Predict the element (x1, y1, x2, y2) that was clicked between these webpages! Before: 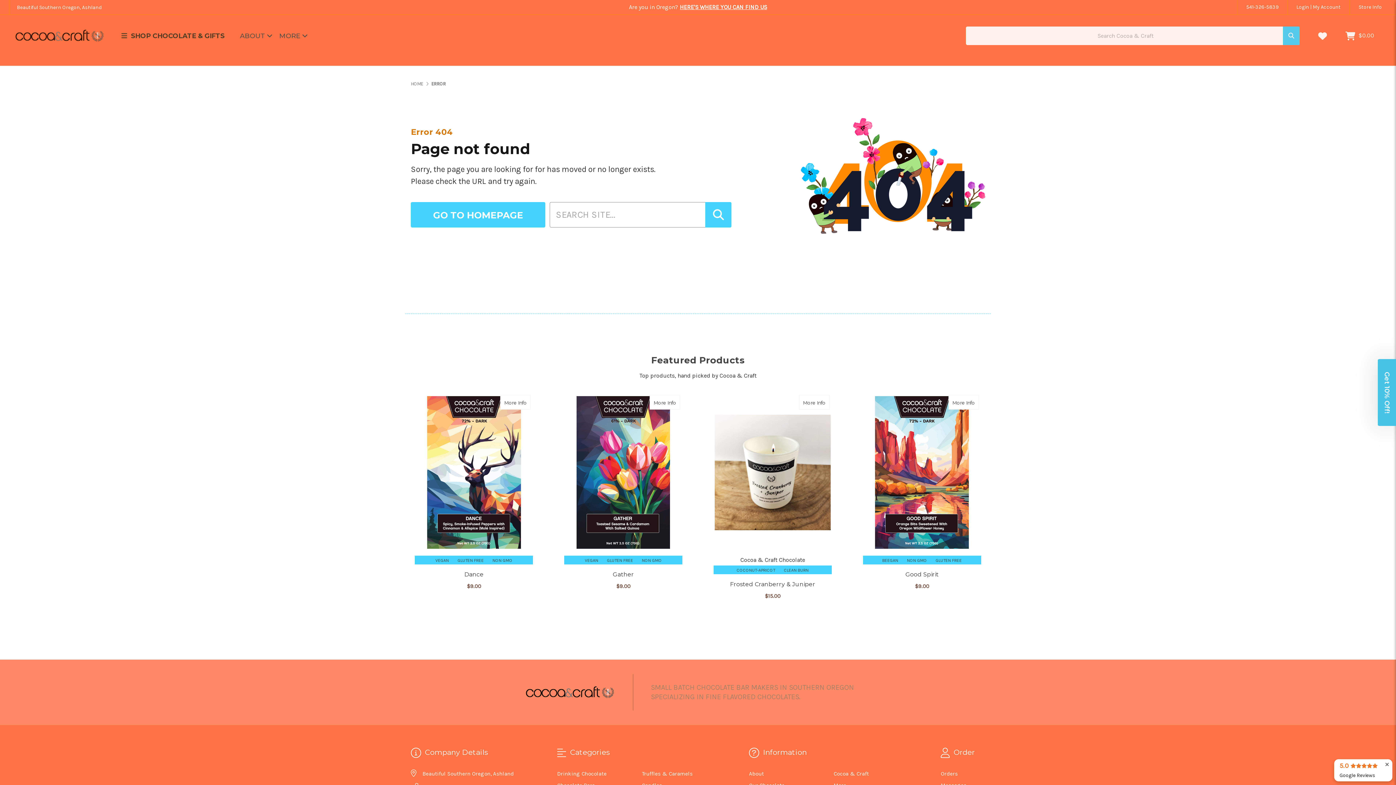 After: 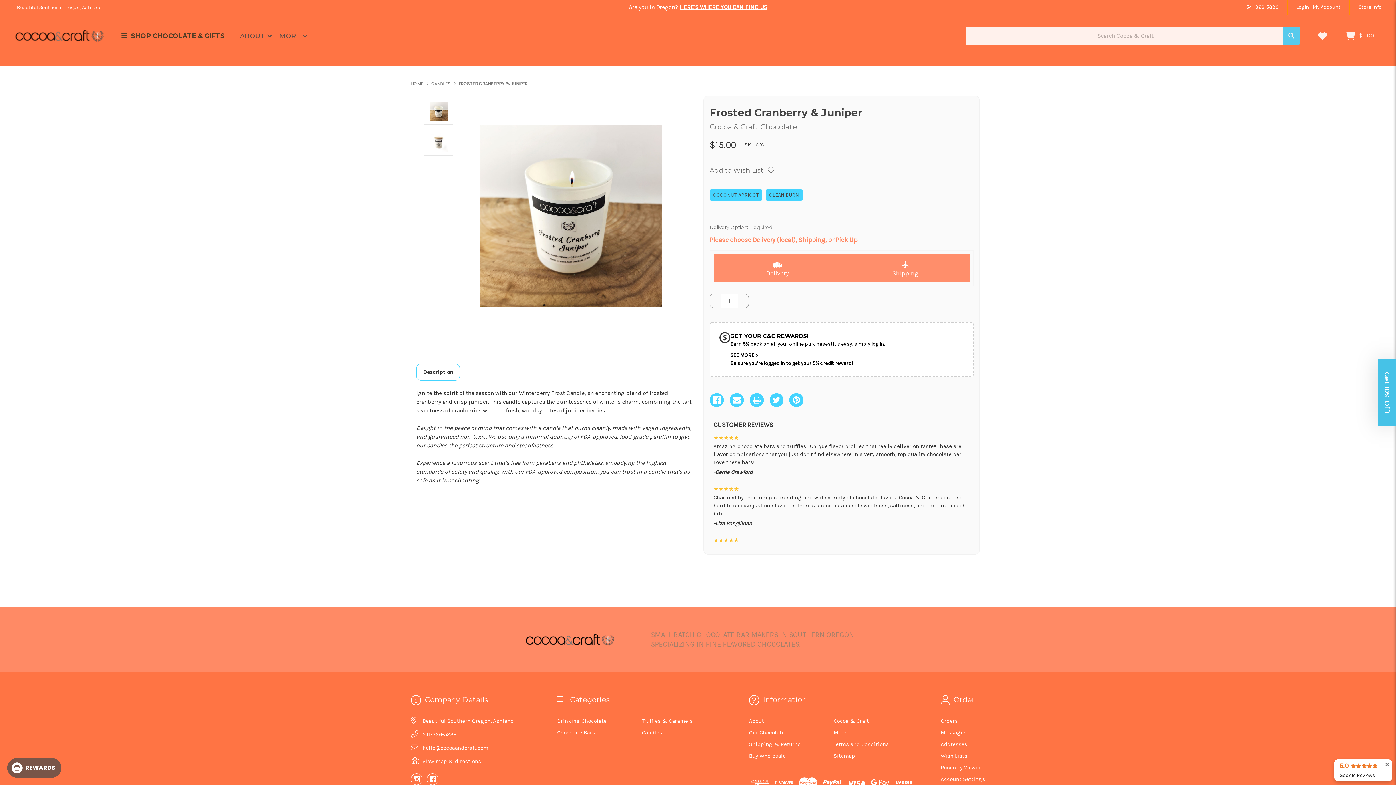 Action: label: Frosted Cranberry & Juniper,Frosted Cranberry & Juniper, $15.00

 bbox: (713, 580, 831, 589)